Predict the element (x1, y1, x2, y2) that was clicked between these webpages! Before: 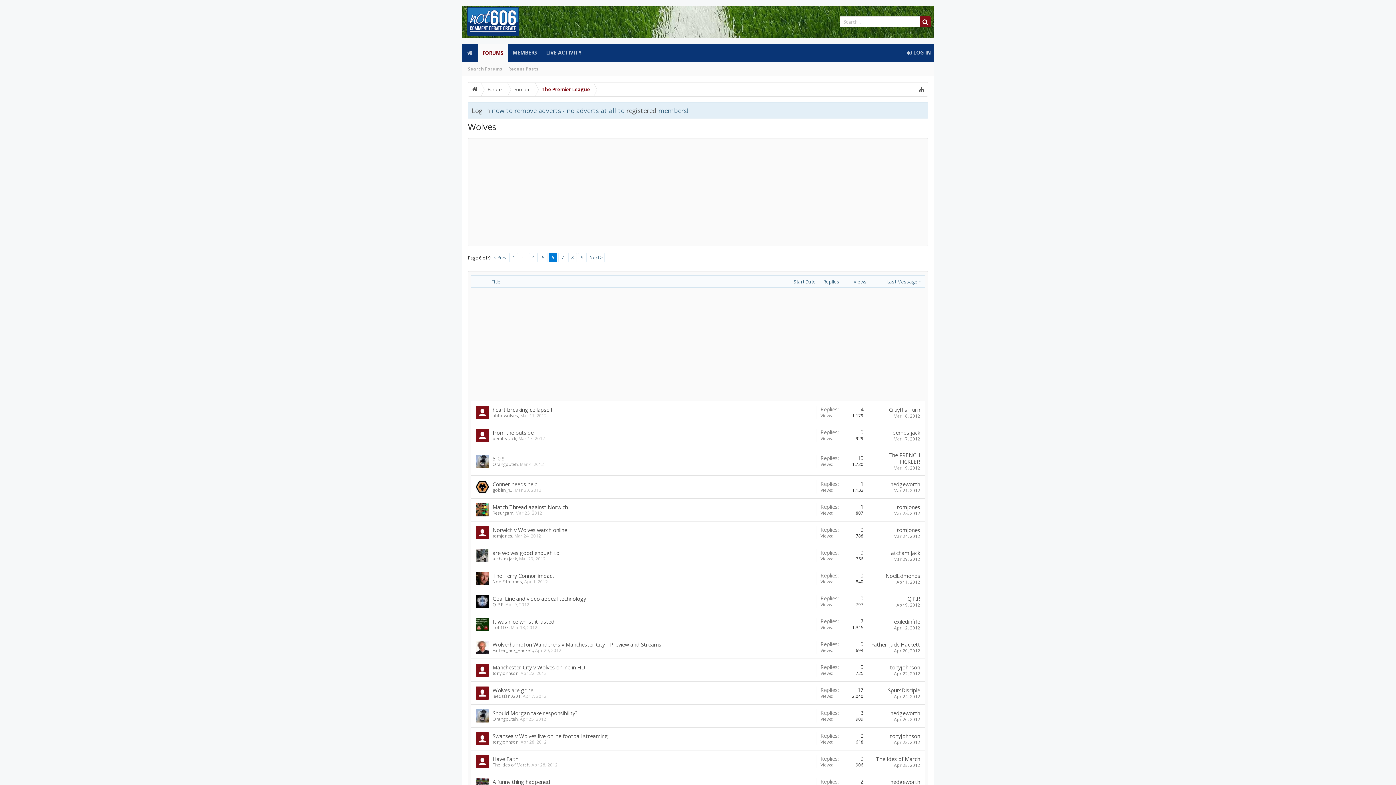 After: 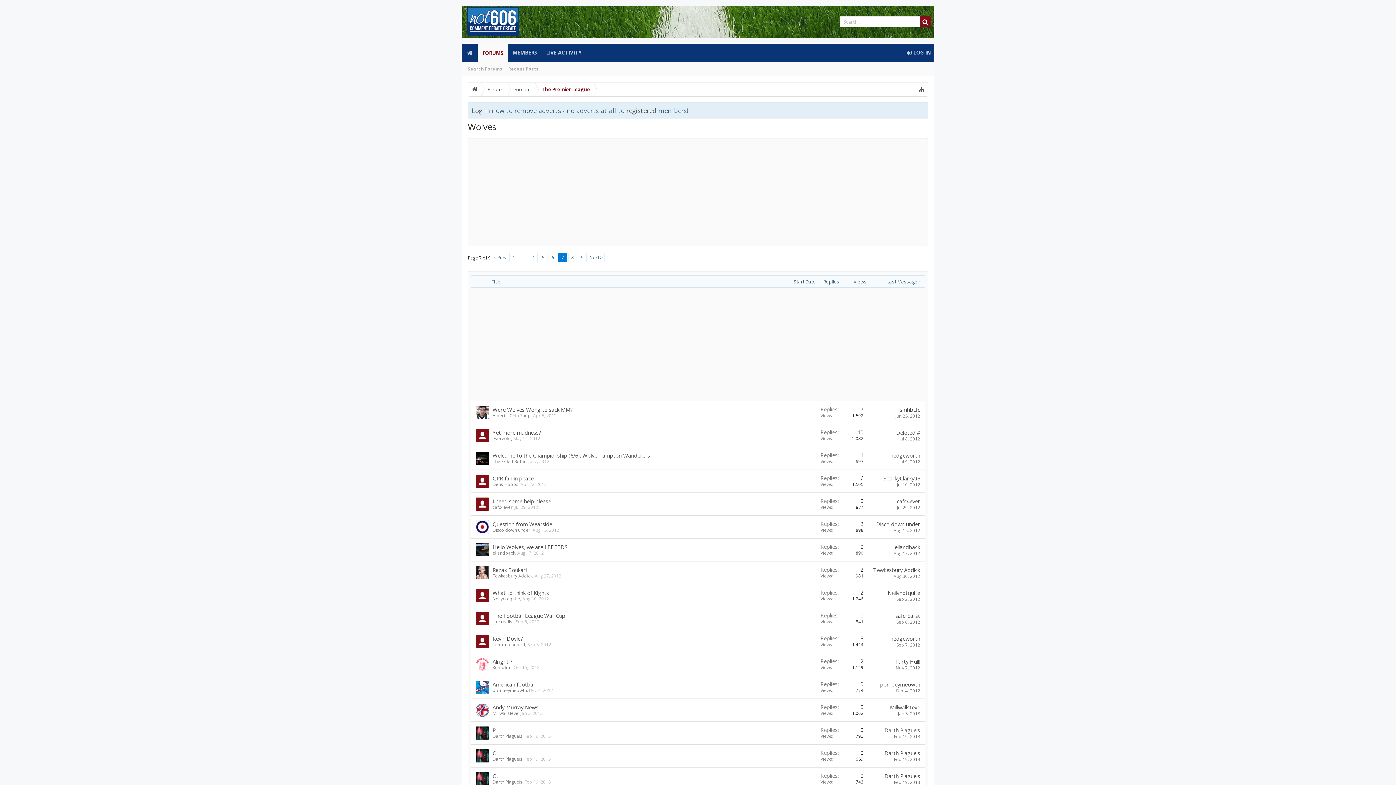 Action: label: Next > bbox: (588, 253, 604, 262)